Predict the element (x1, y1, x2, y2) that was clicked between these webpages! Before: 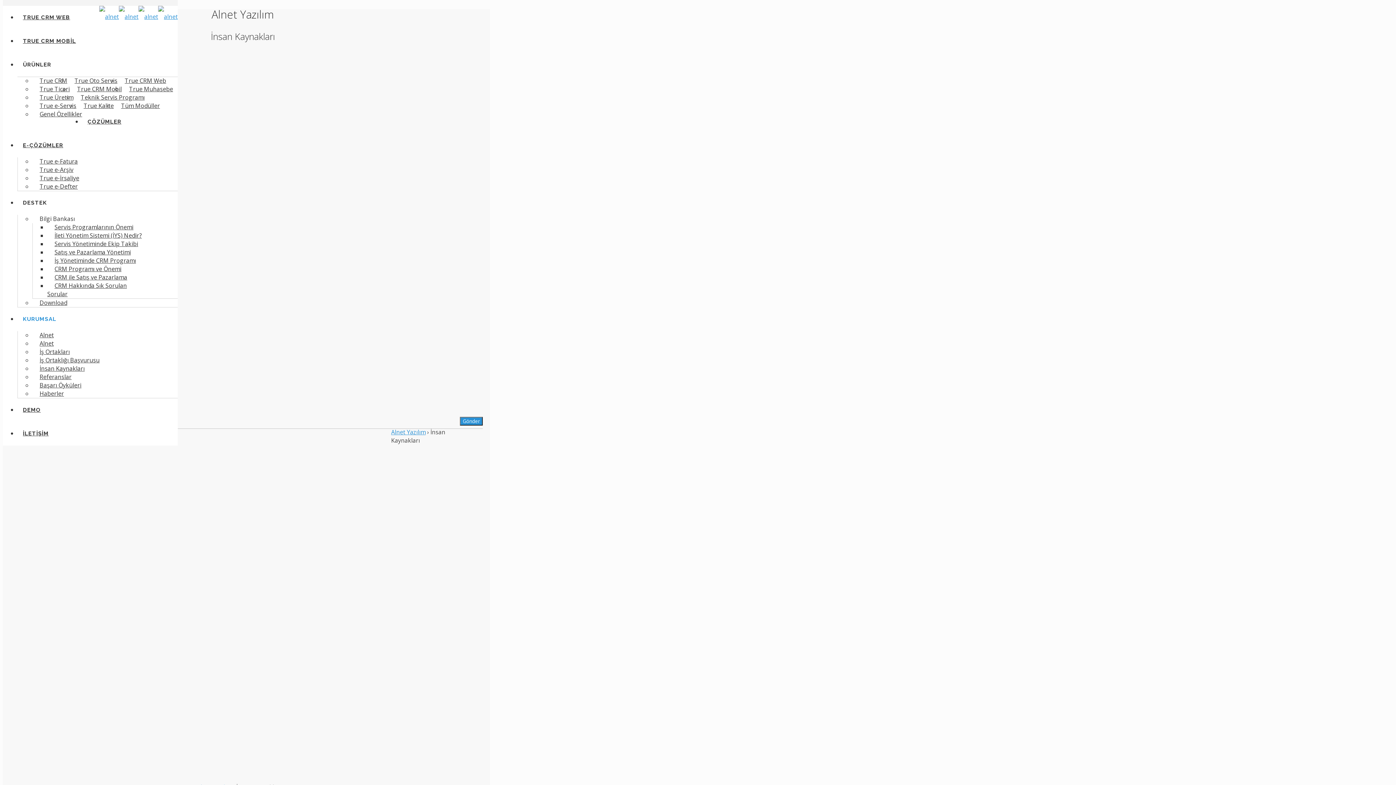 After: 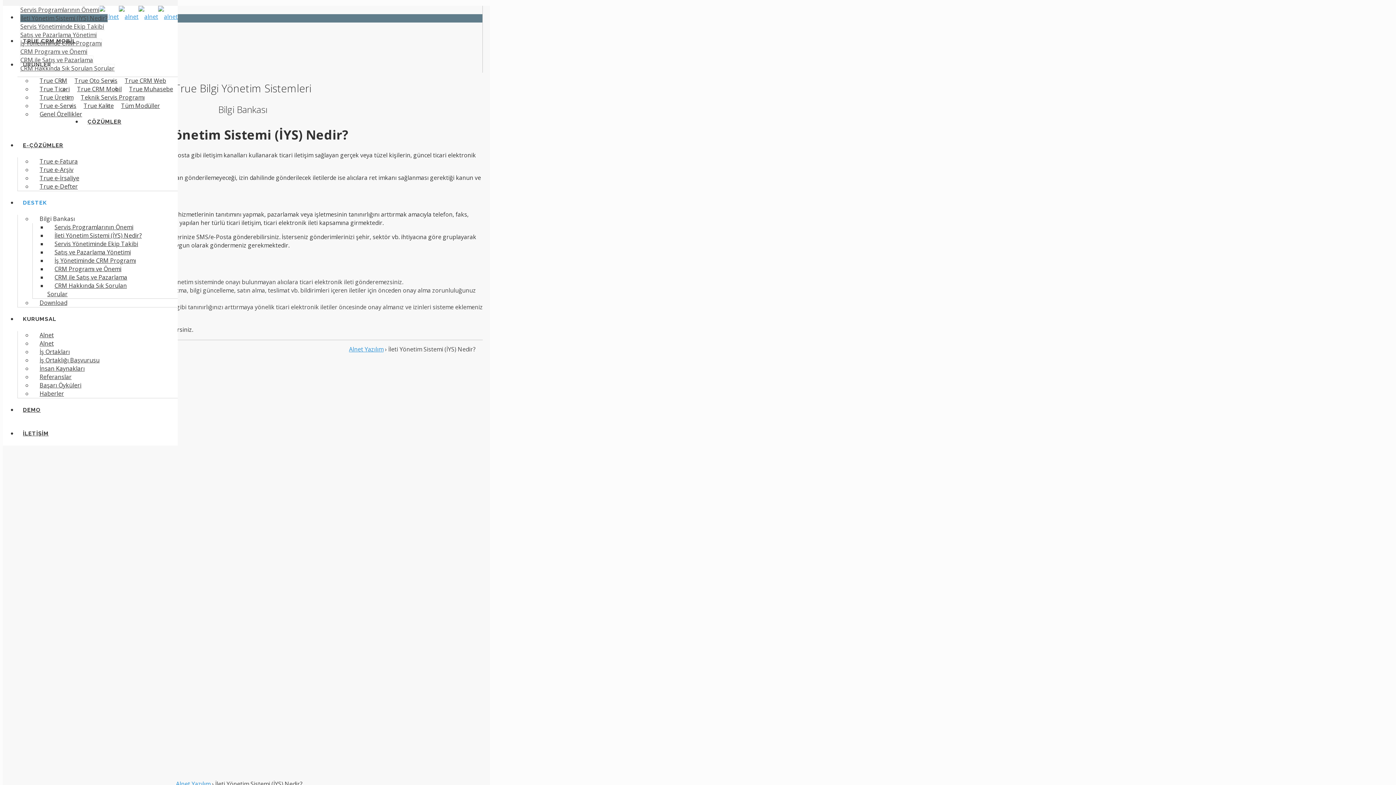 Action: bbox: (47, 228, 141, 243) label: İleti Yönetim Sistemi (İYS) Nedir?